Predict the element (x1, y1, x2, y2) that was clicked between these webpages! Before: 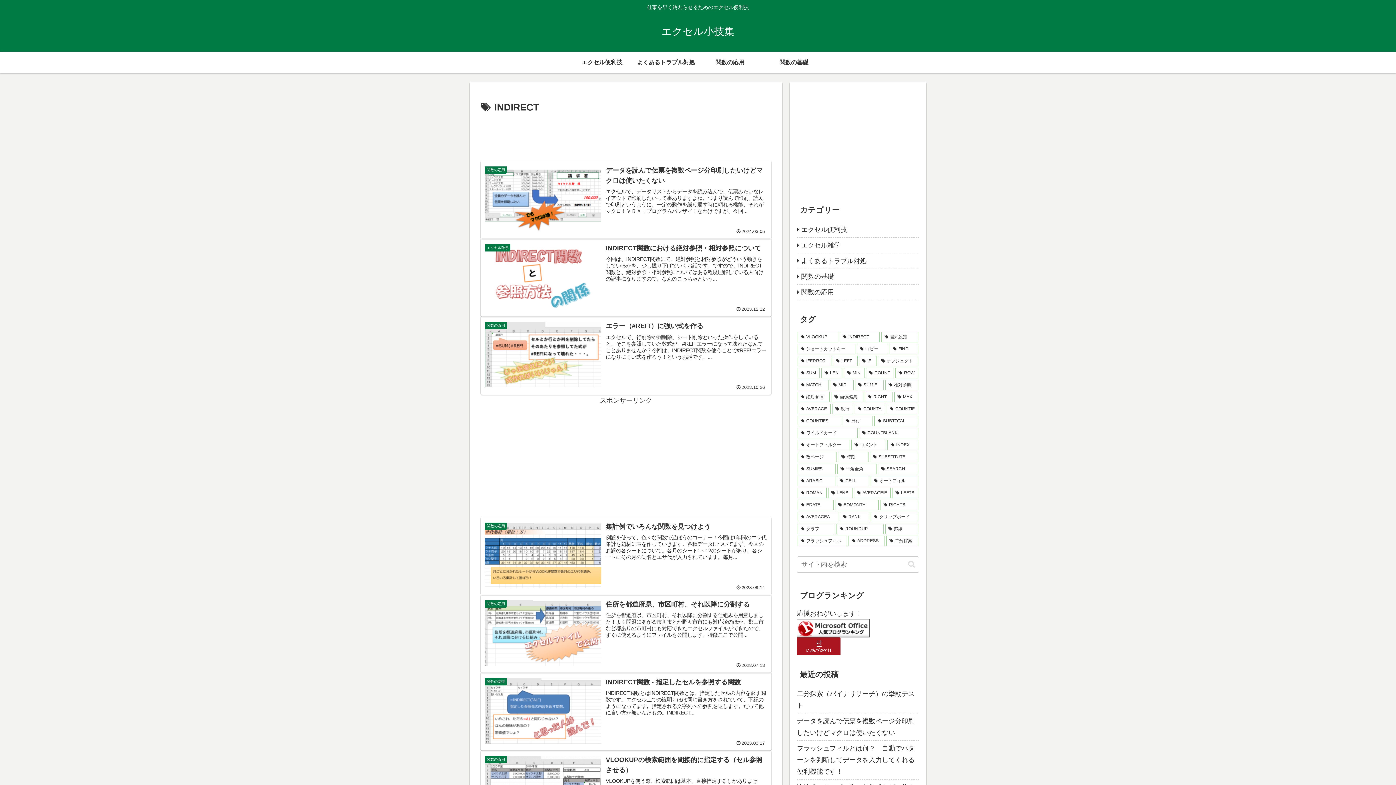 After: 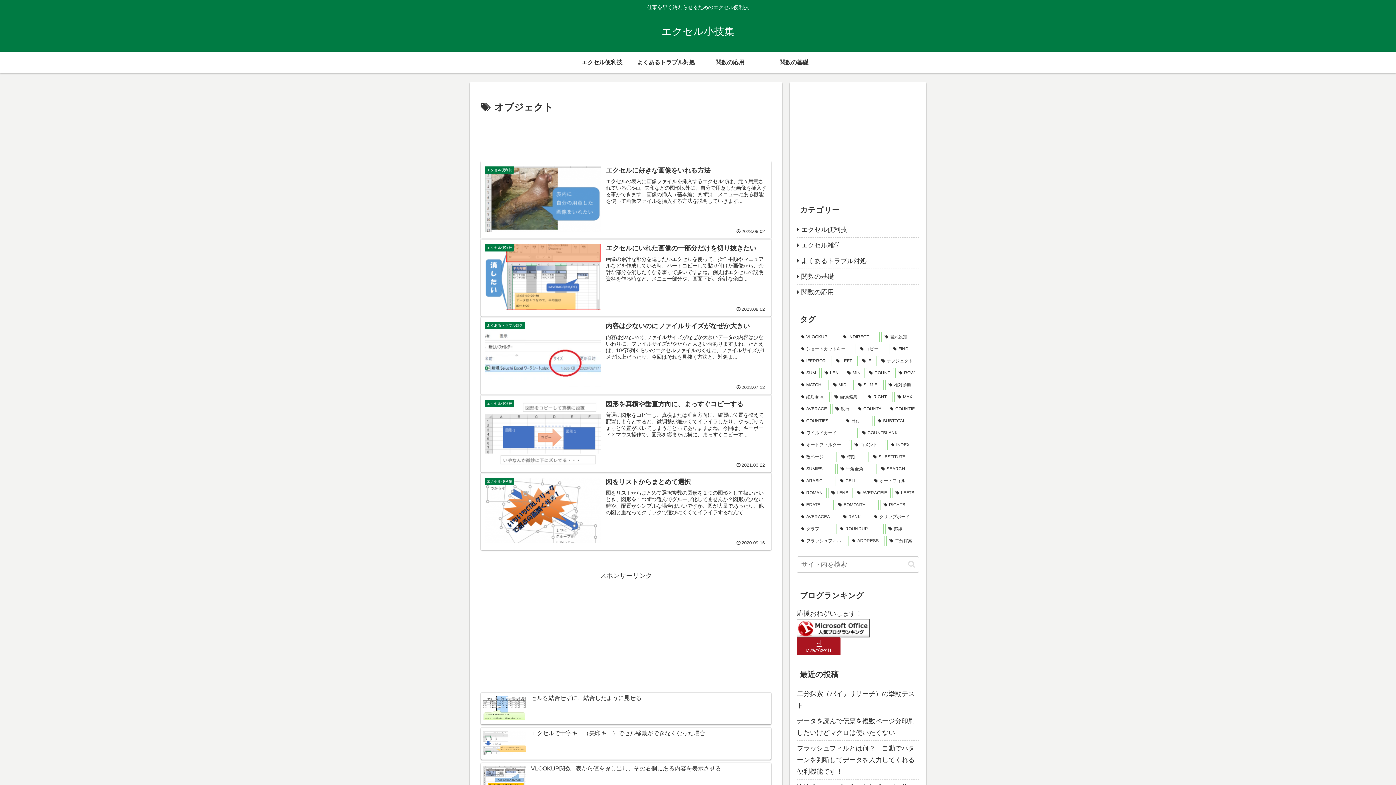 Action: label: オブジェクト (5個の項目) bbox: (878, 356, 918, 366)